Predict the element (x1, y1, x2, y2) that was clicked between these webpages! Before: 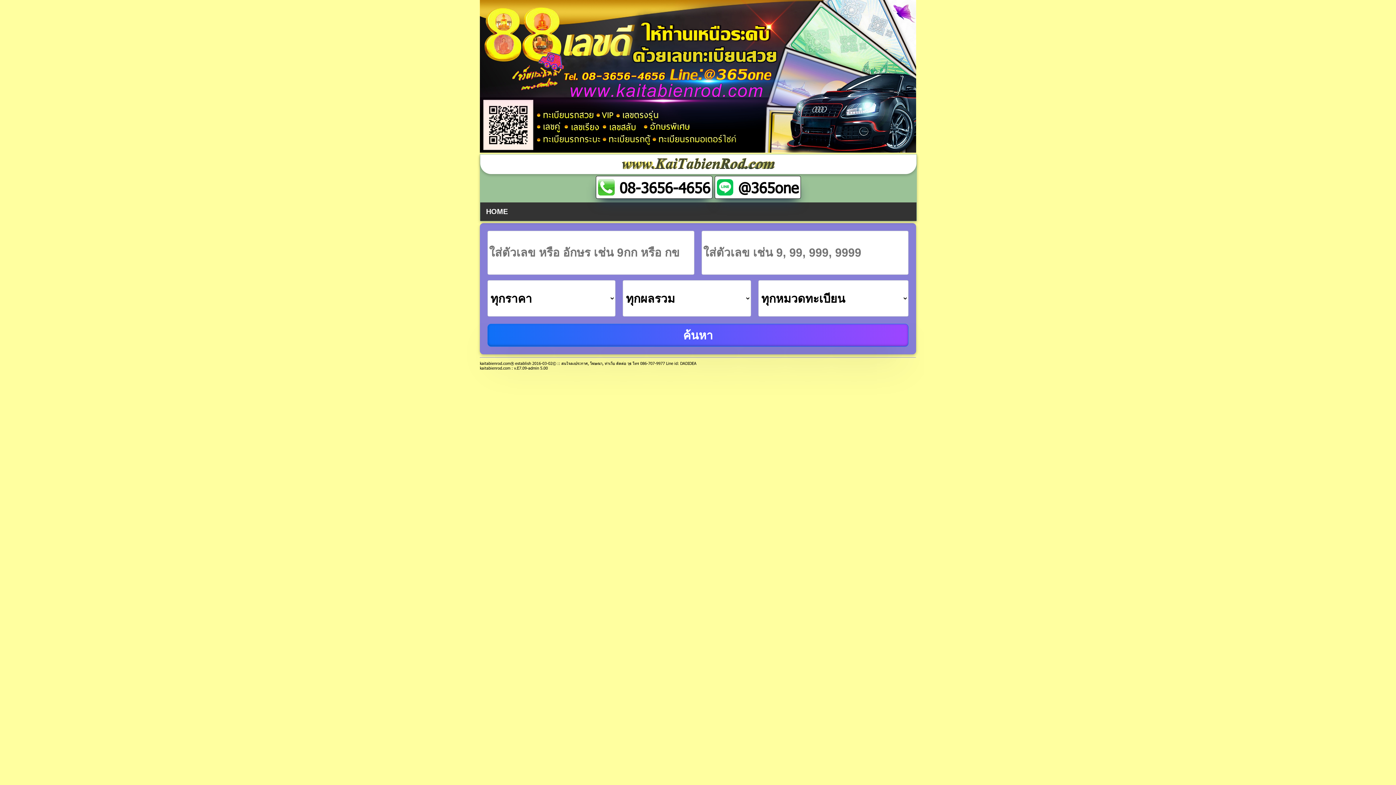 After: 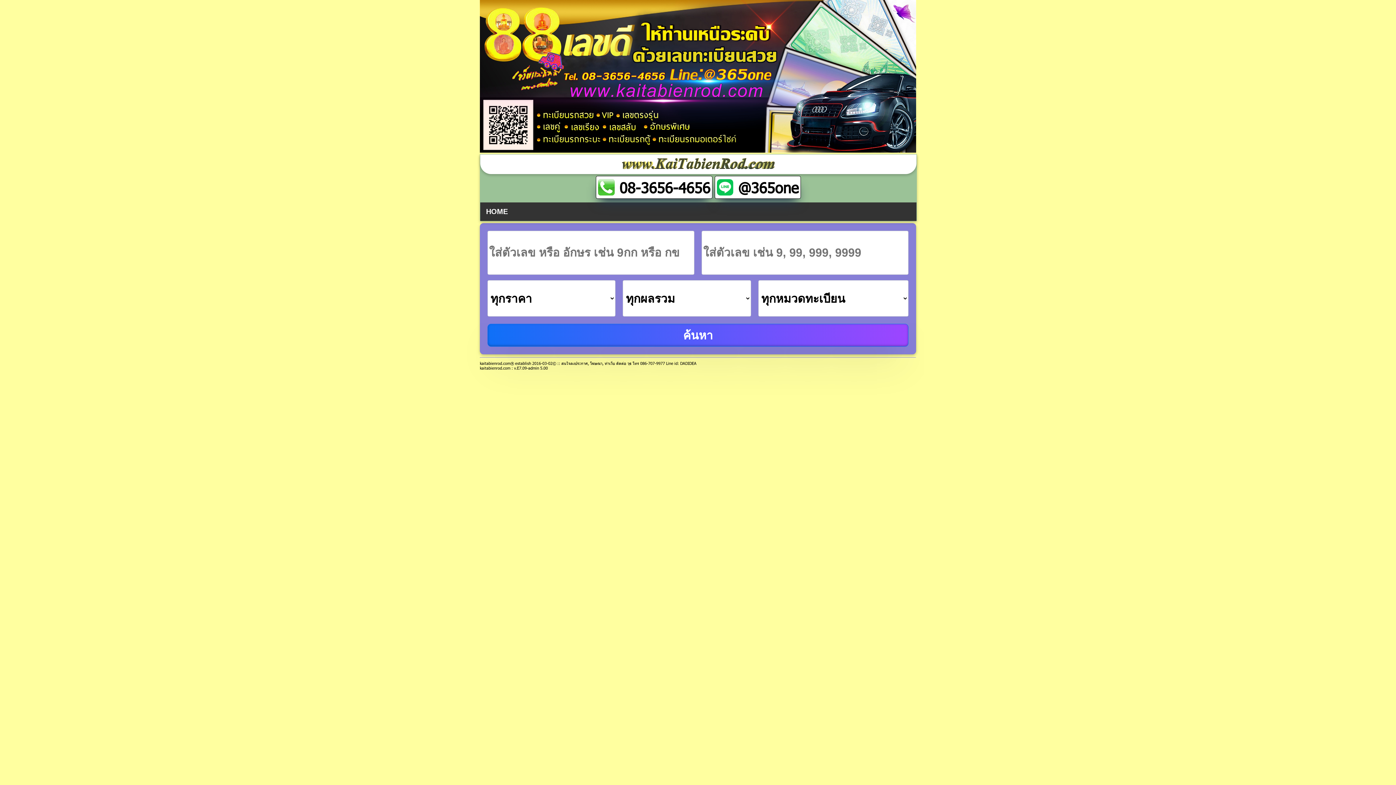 Action: bbox: (714, 175, 801, 198) label:  @365one